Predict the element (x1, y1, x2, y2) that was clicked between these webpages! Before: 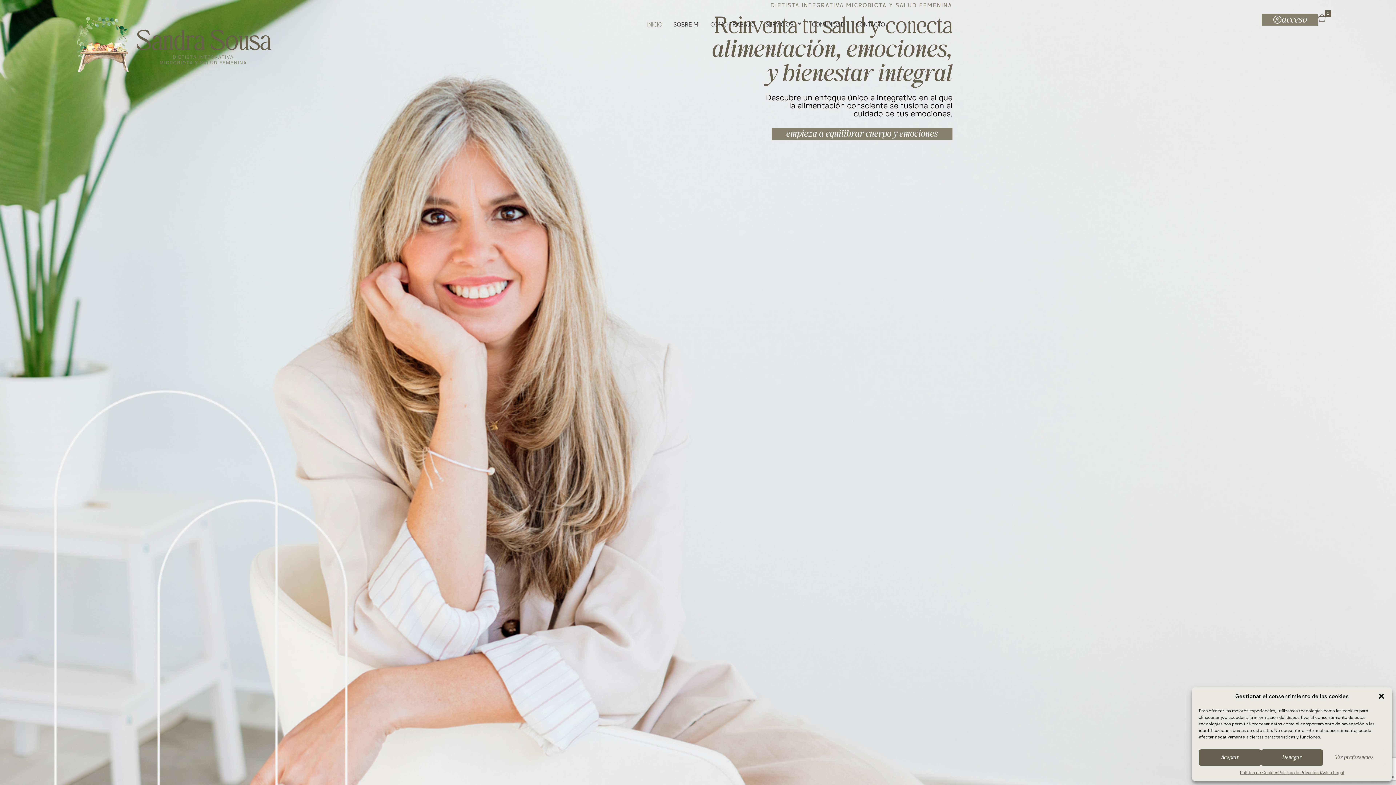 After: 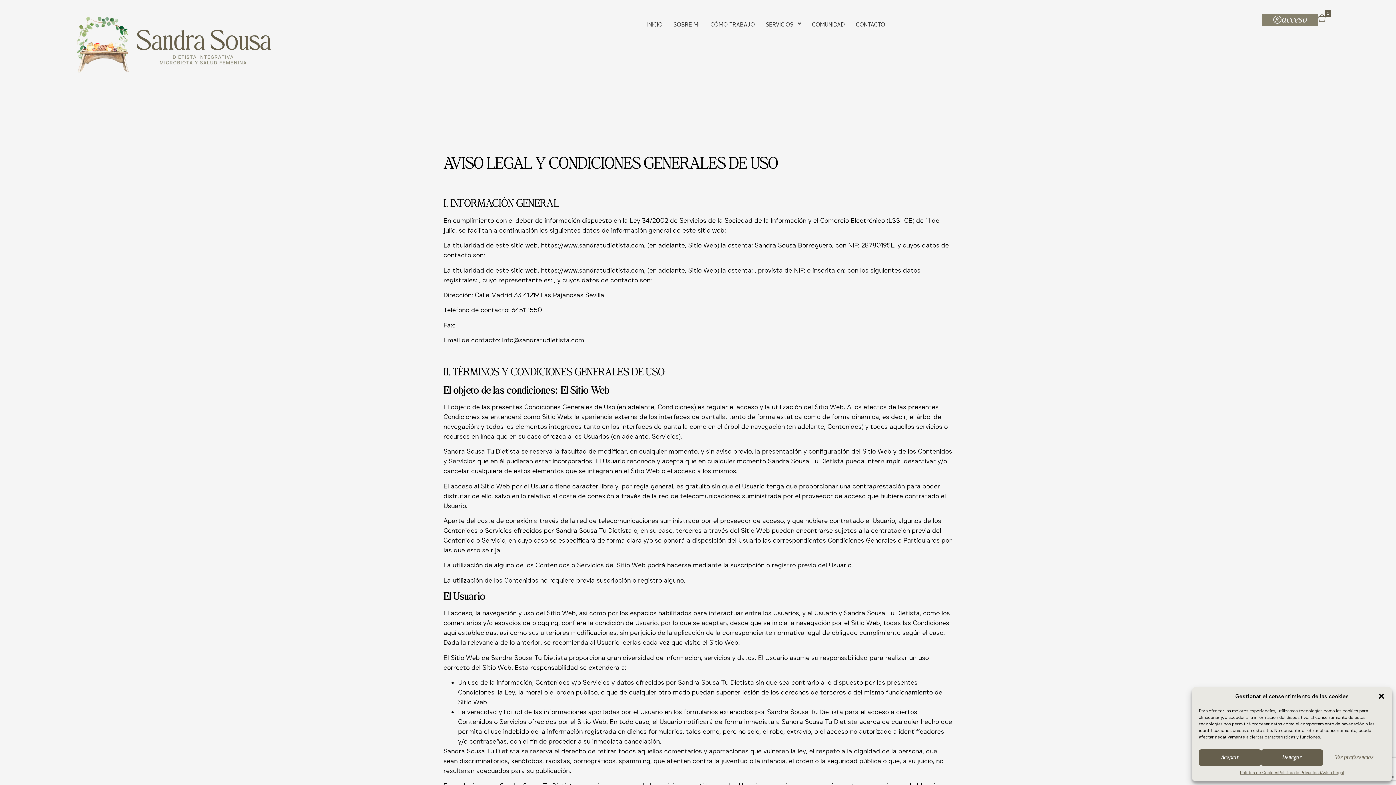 Action: label: Aviso Legal bbox: (1321, 769, 1344, 776)